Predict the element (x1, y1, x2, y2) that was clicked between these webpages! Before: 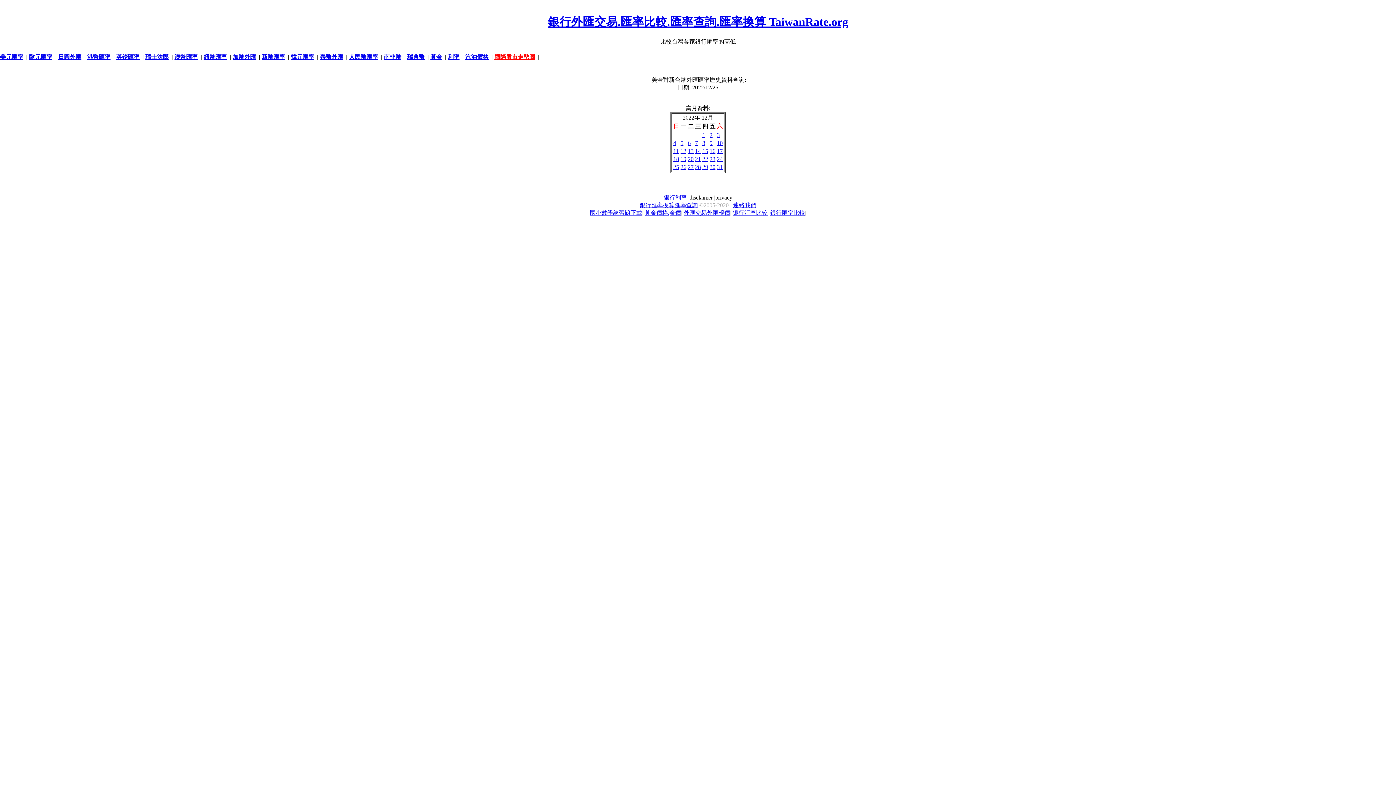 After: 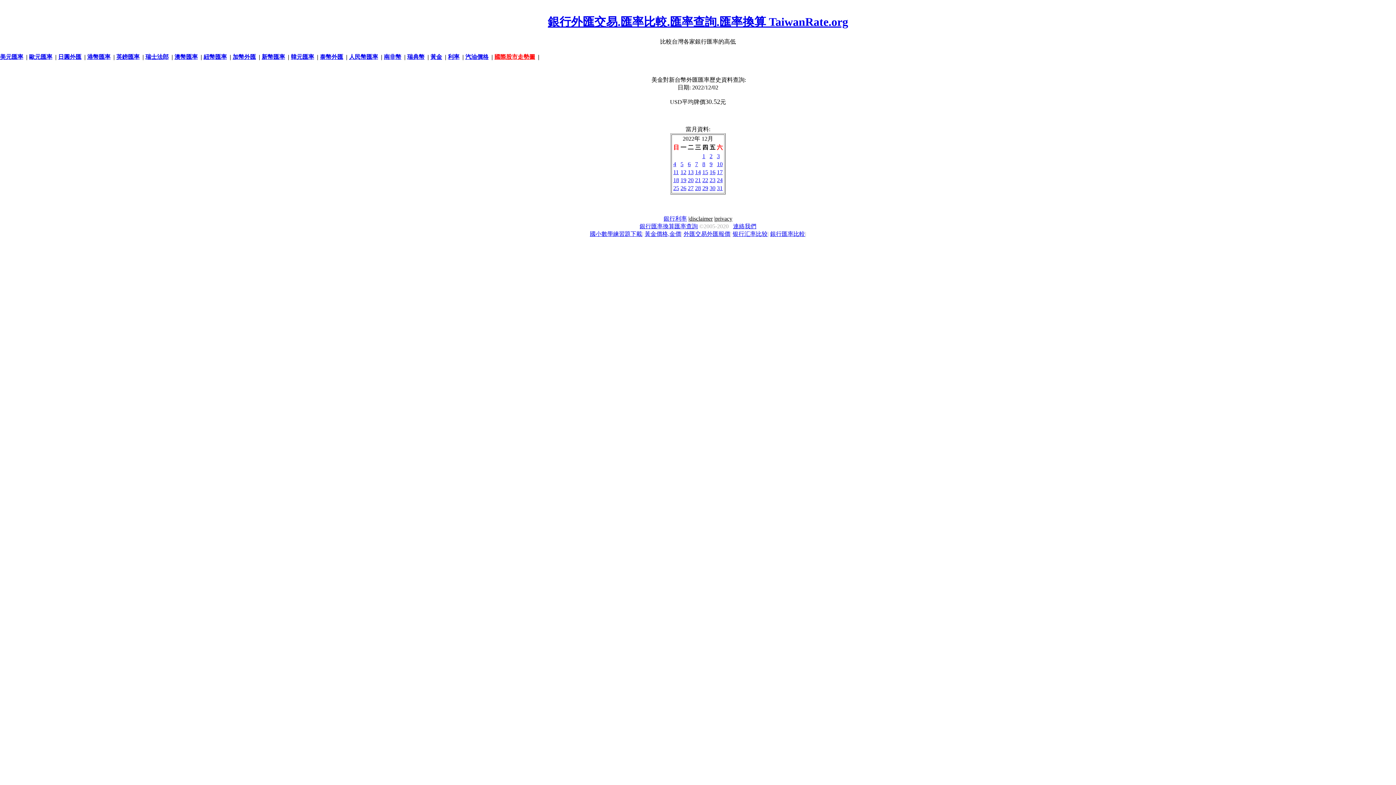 Action: bbox: (709, 132, 712, 138) label: 2